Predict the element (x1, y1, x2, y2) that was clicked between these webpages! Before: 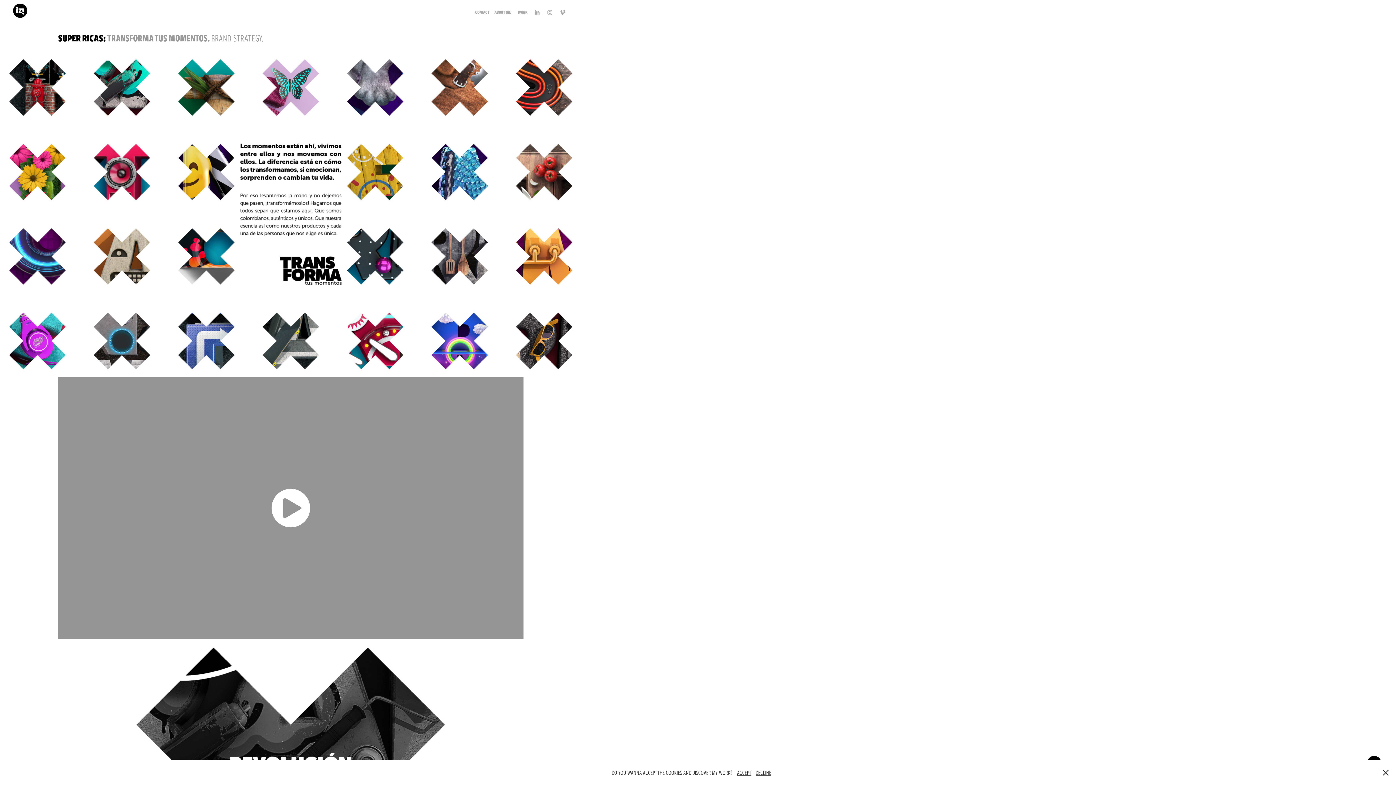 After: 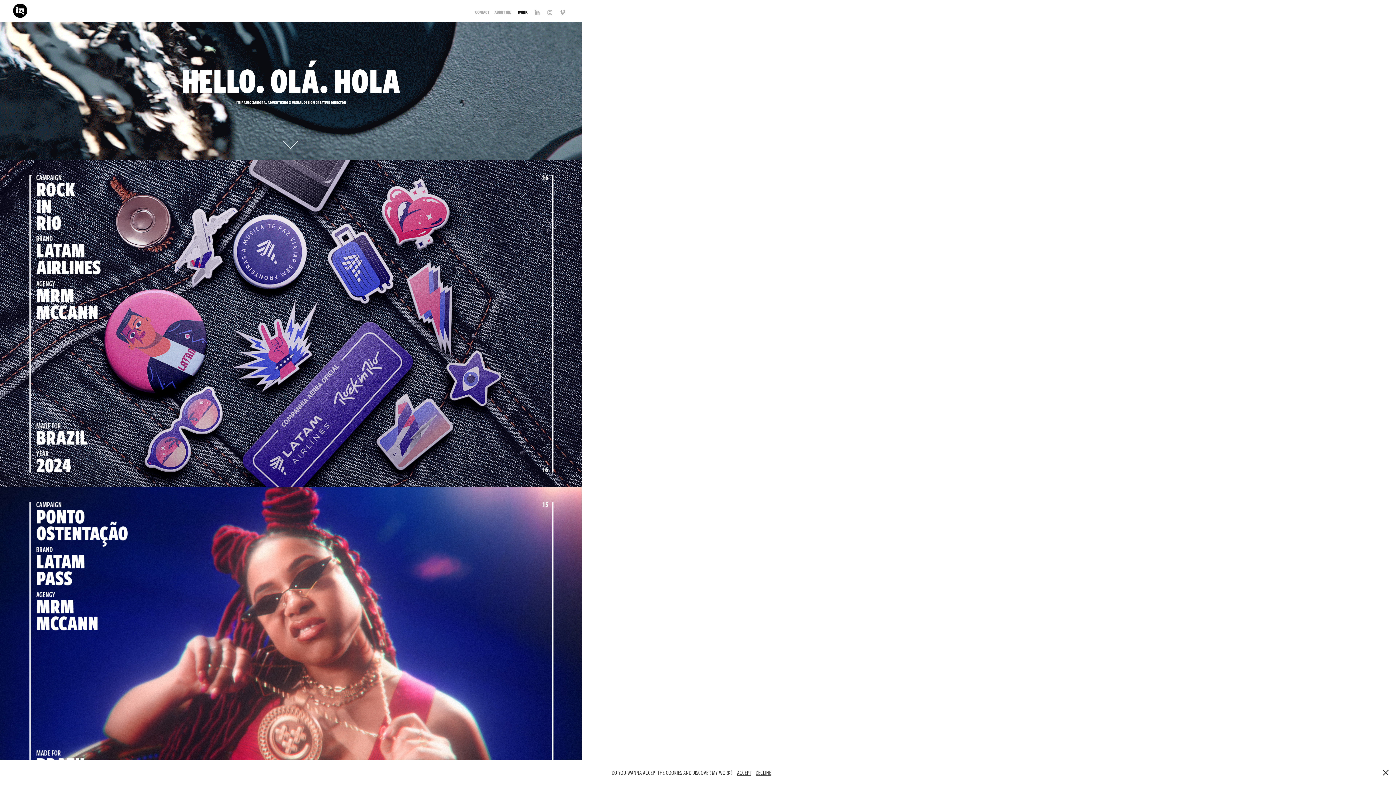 Action: bbox: (517, 9, 527, 15) label: WORK